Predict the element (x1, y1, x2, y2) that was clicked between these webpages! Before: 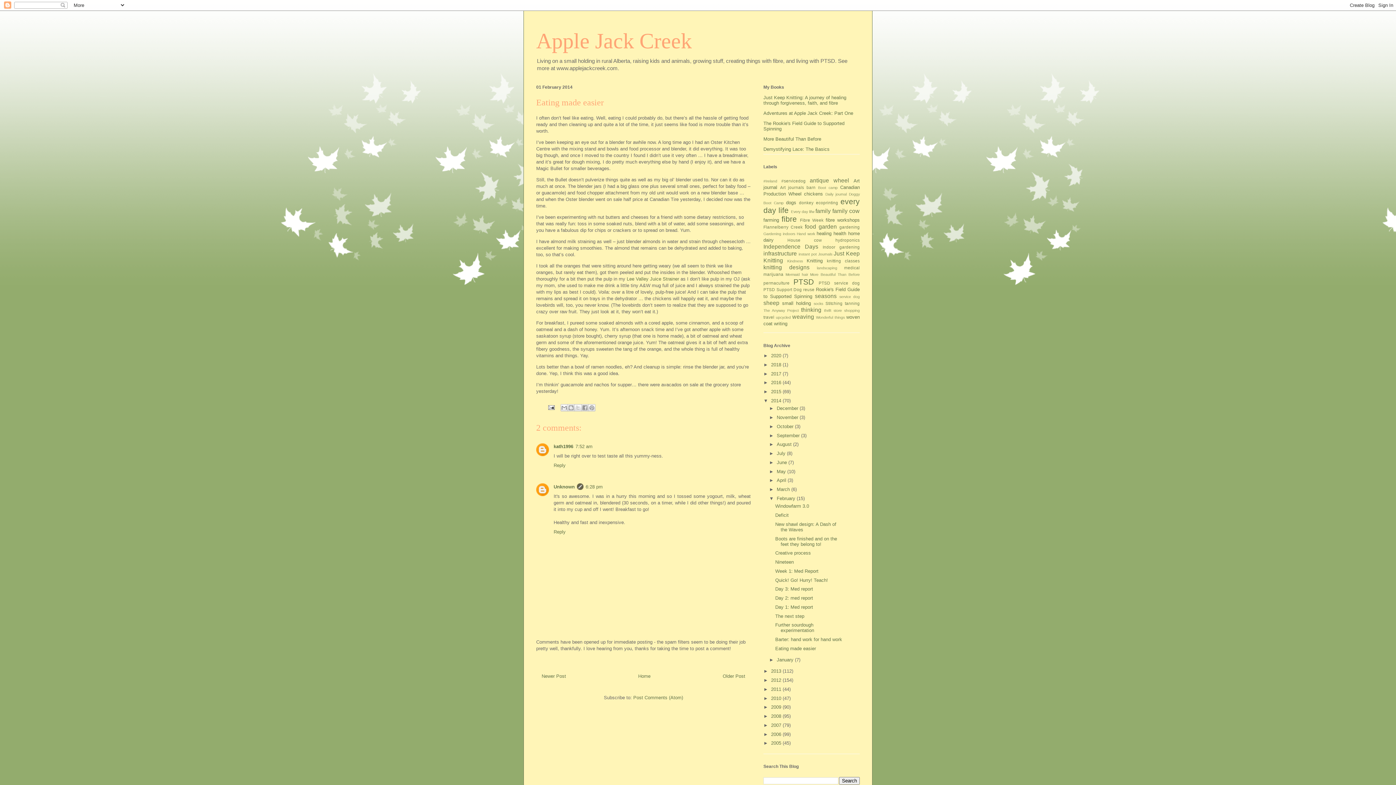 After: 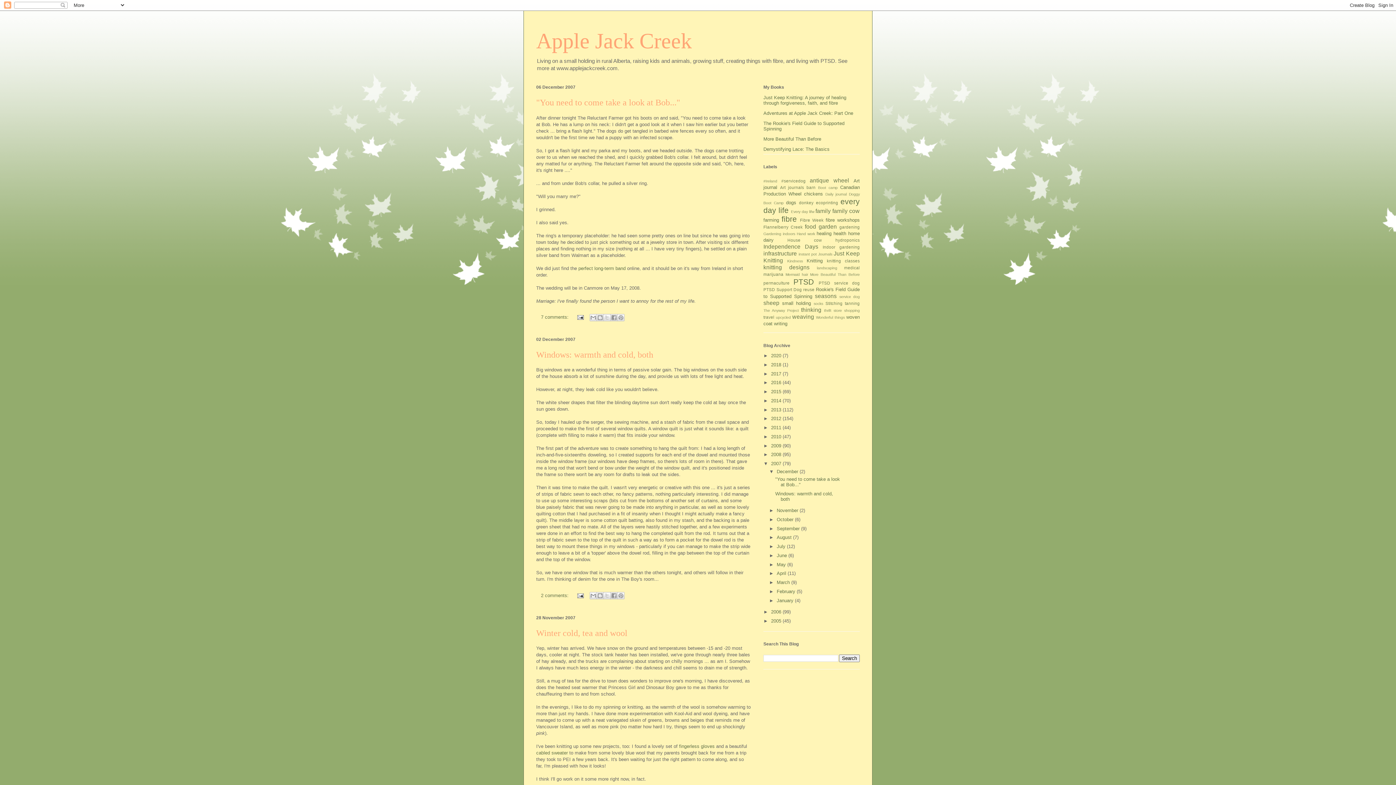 Action: bbox: (771, 722, 782, 728) label: 2007 